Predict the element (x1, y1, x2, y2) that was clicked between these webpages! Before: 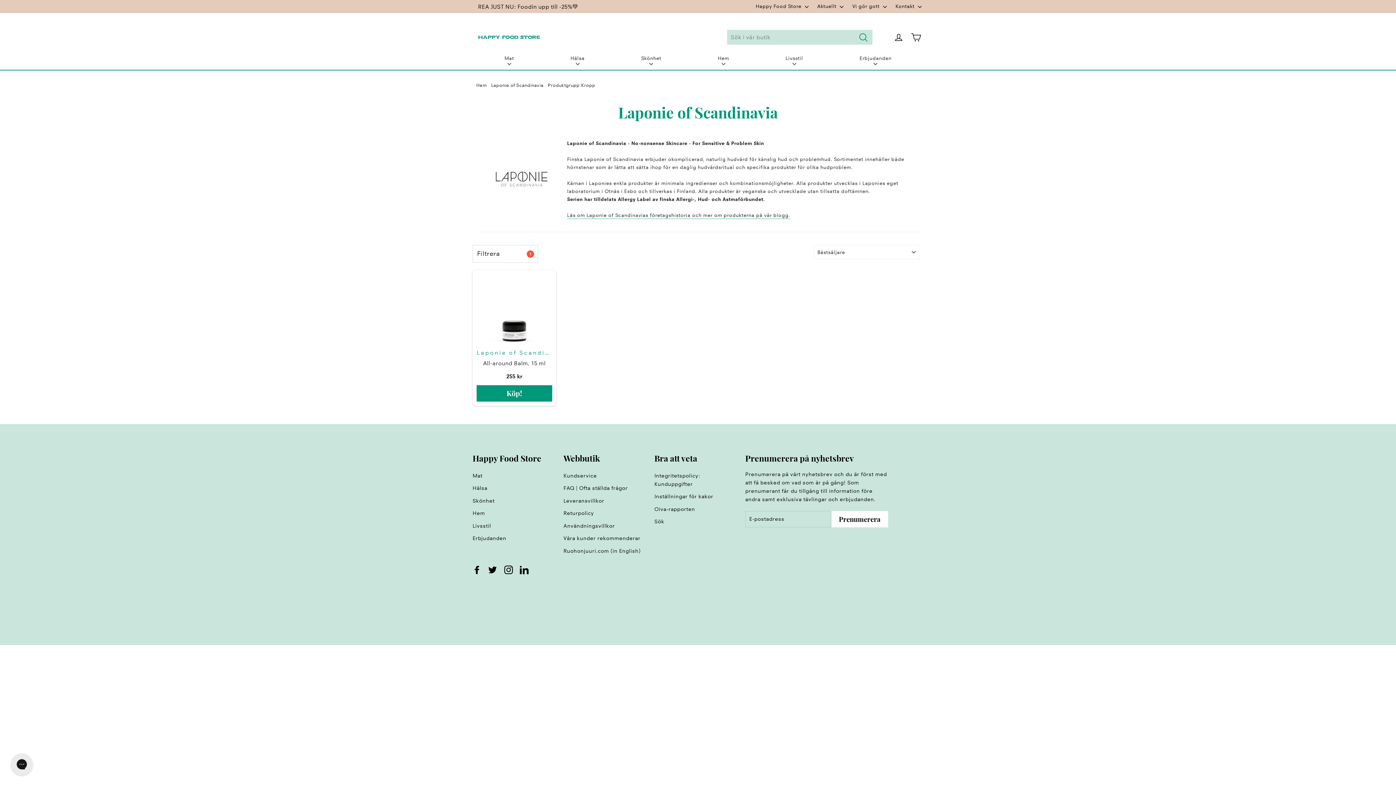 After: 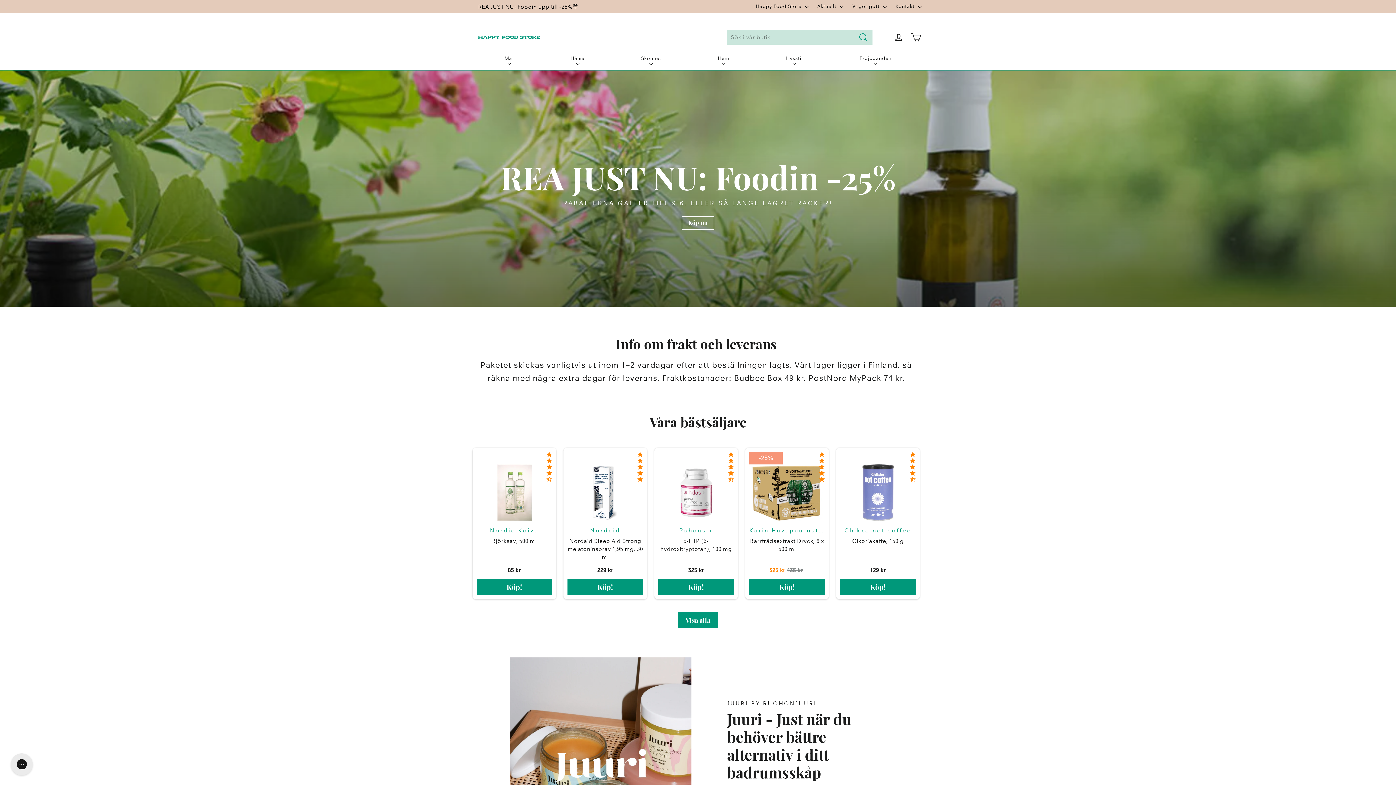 Action: bbox: (476, 27, 541, 46)